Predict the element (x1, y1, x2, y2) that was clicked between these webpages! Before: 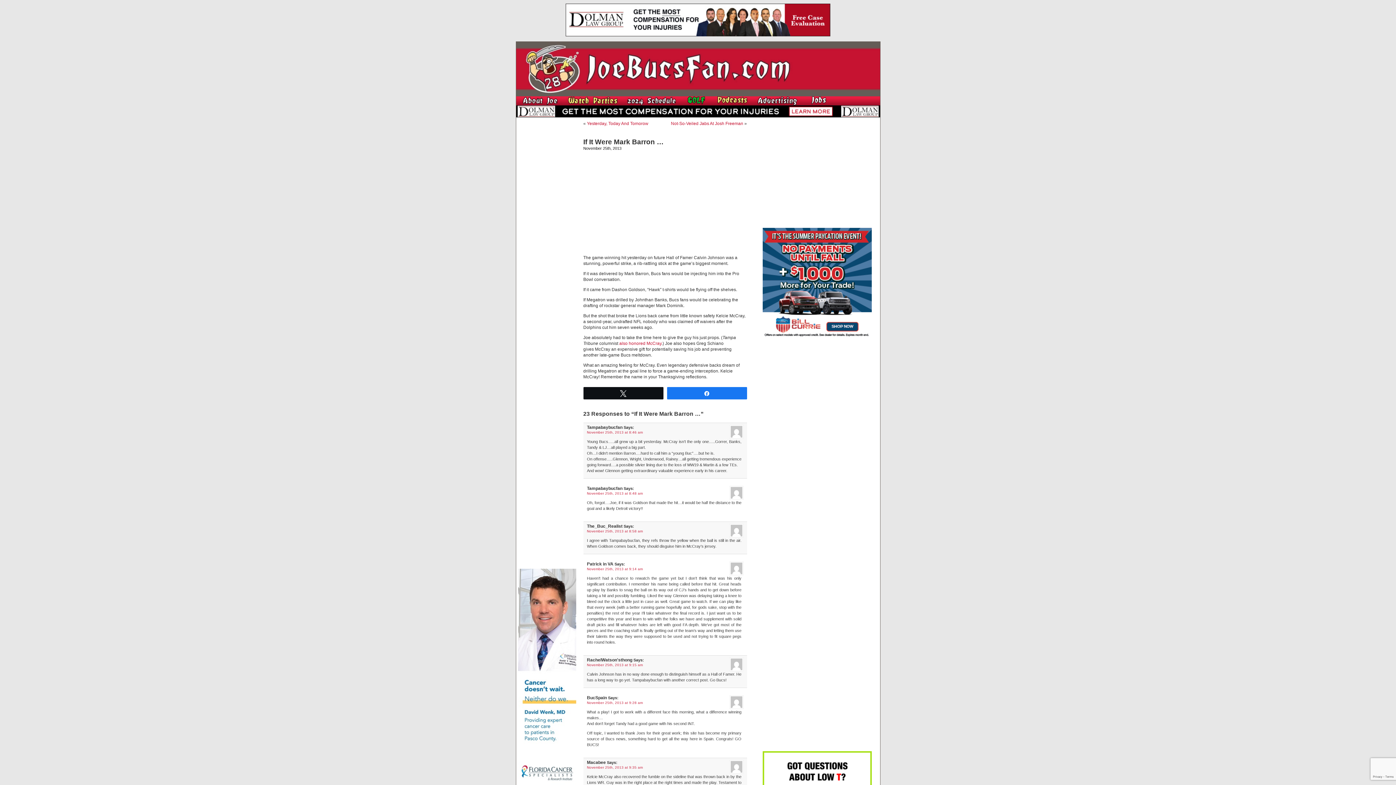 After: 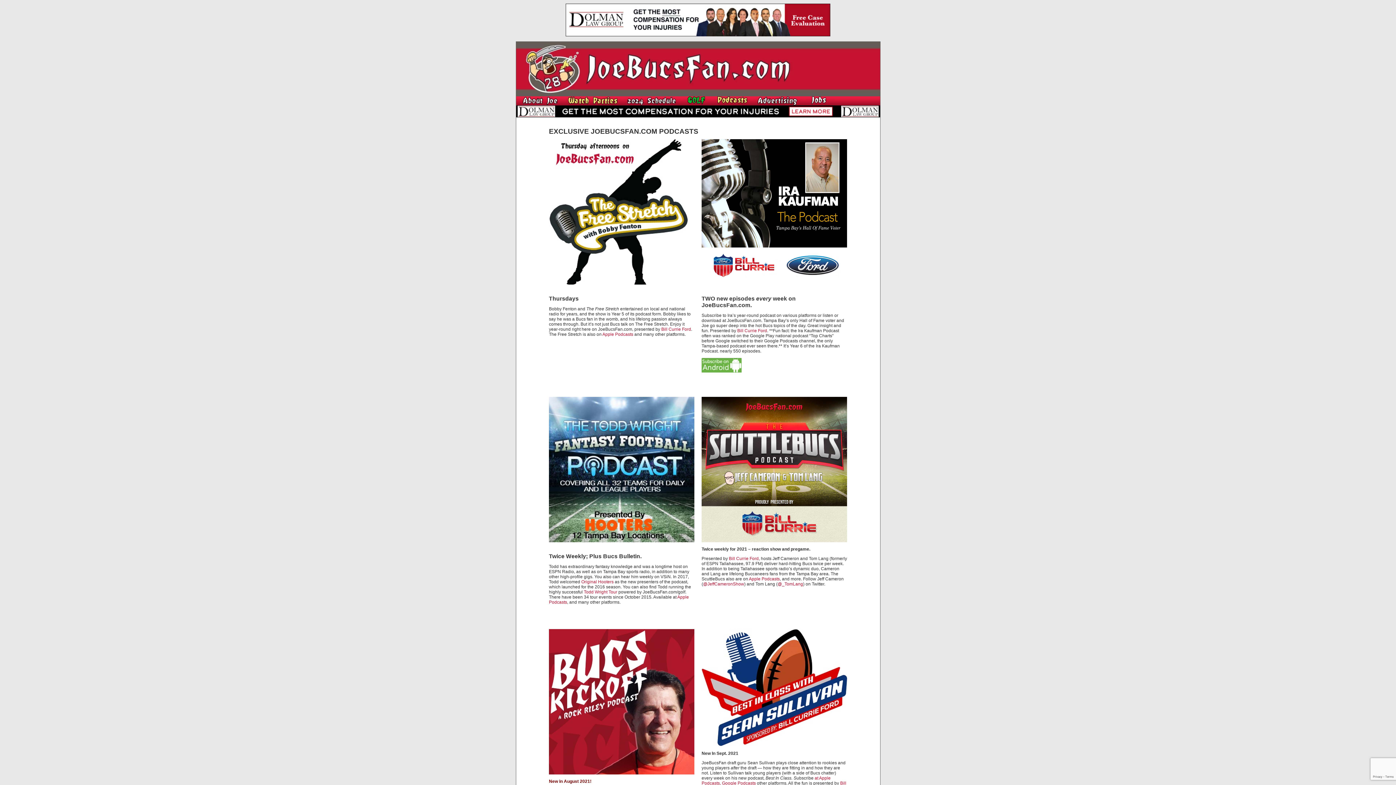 Action: bbox: (714, 102, 750, 106)